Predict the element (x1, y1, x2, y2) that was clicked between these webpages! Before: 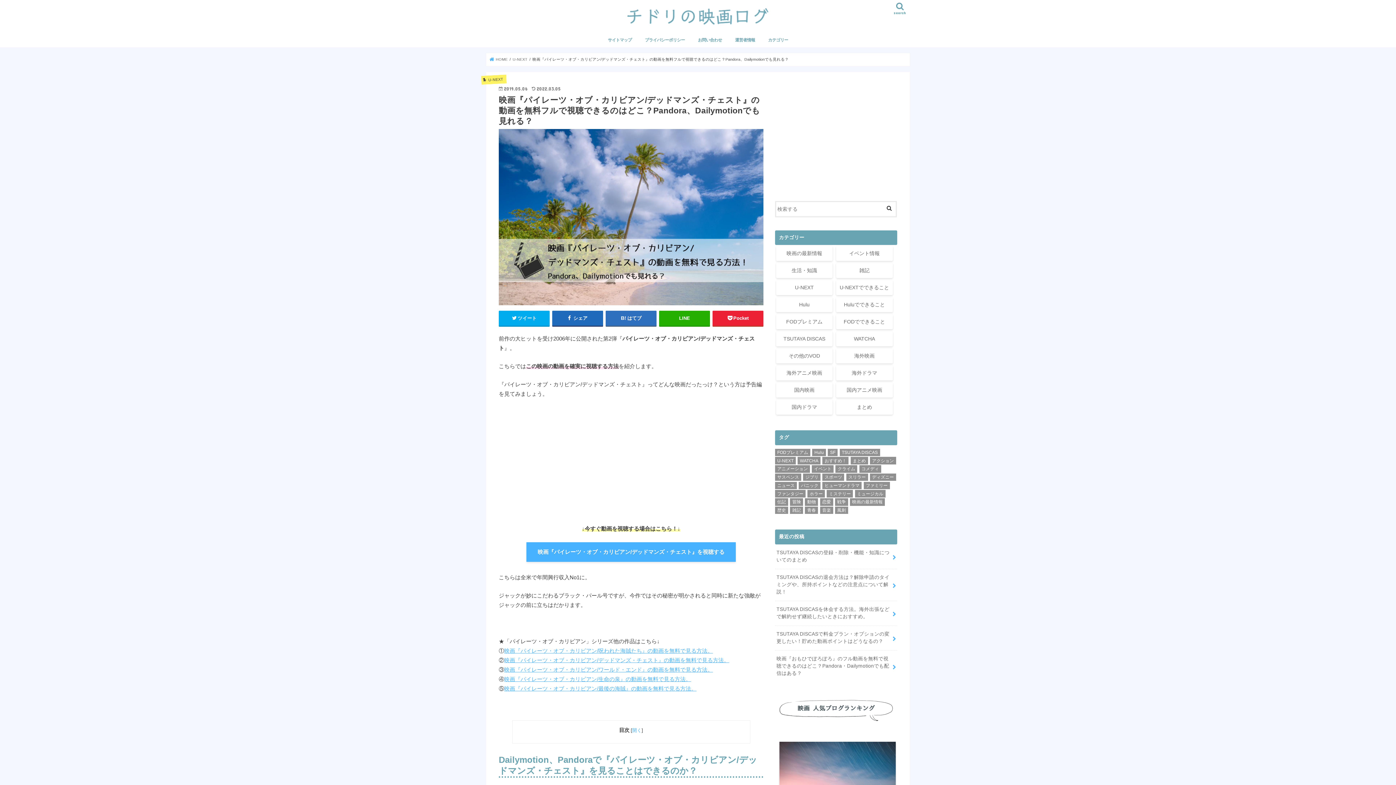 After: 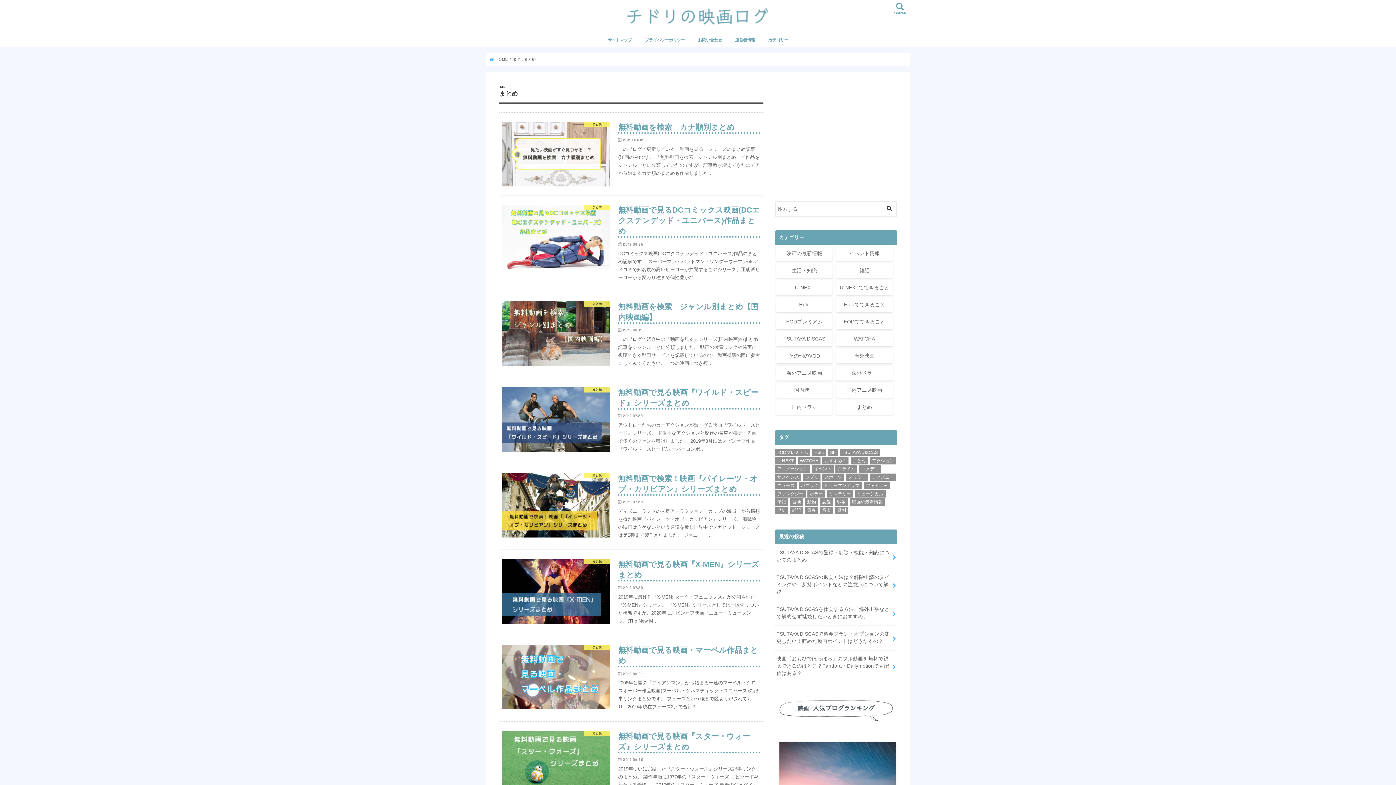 Action: bbox: (850, 457, 868, 464) label: まとめ (11個の項目)